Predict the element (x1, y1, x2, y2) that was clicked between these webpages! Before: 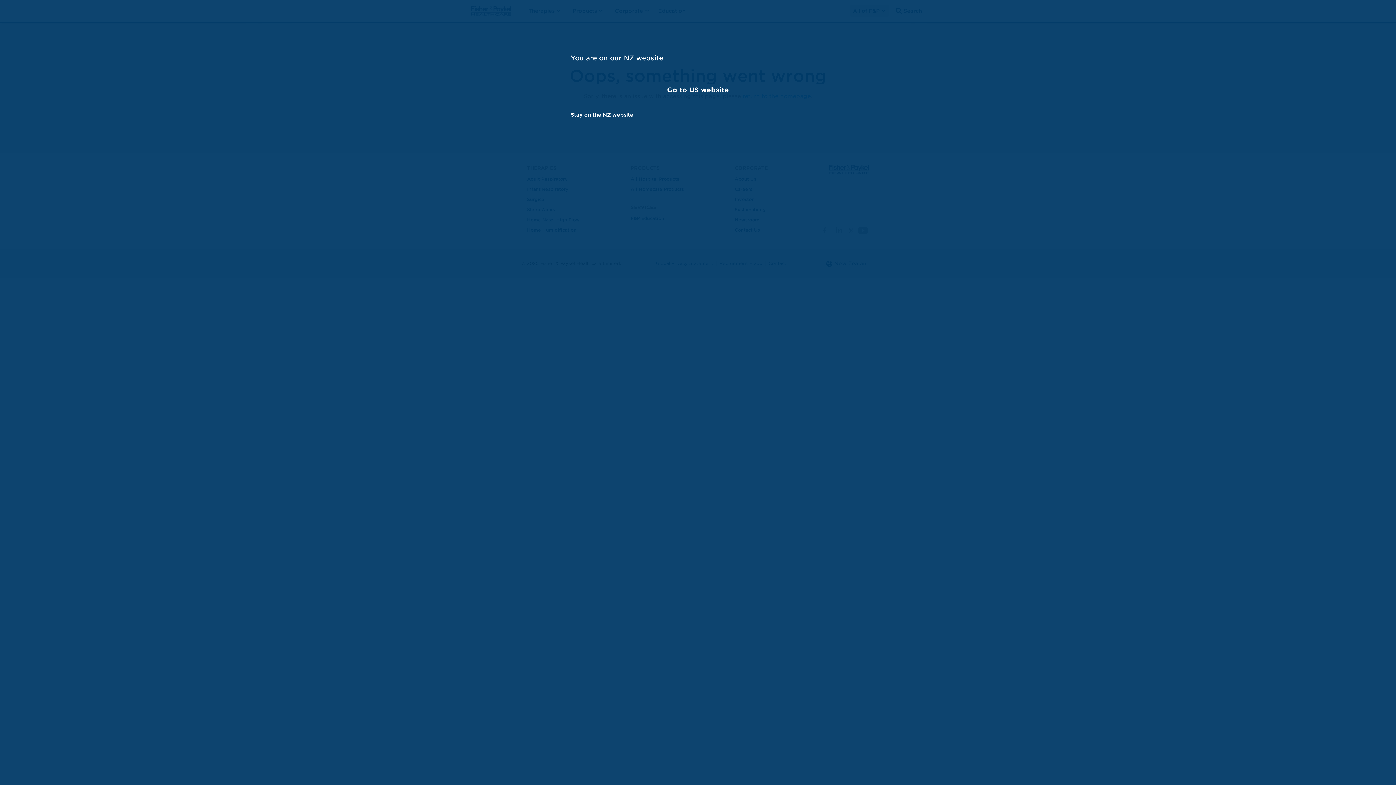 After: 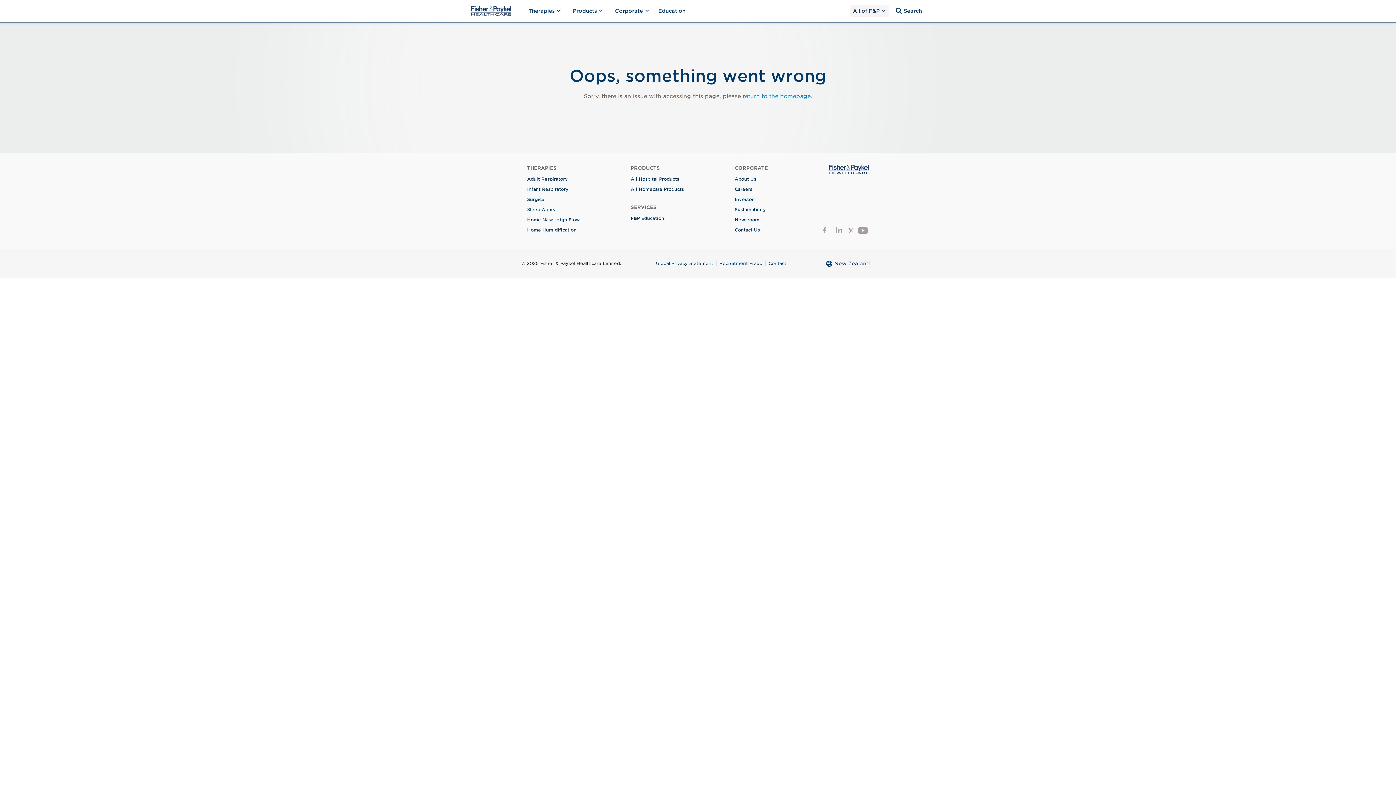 Action: label: Stay on the NZ website bbox: (570, 112, 633, 117)